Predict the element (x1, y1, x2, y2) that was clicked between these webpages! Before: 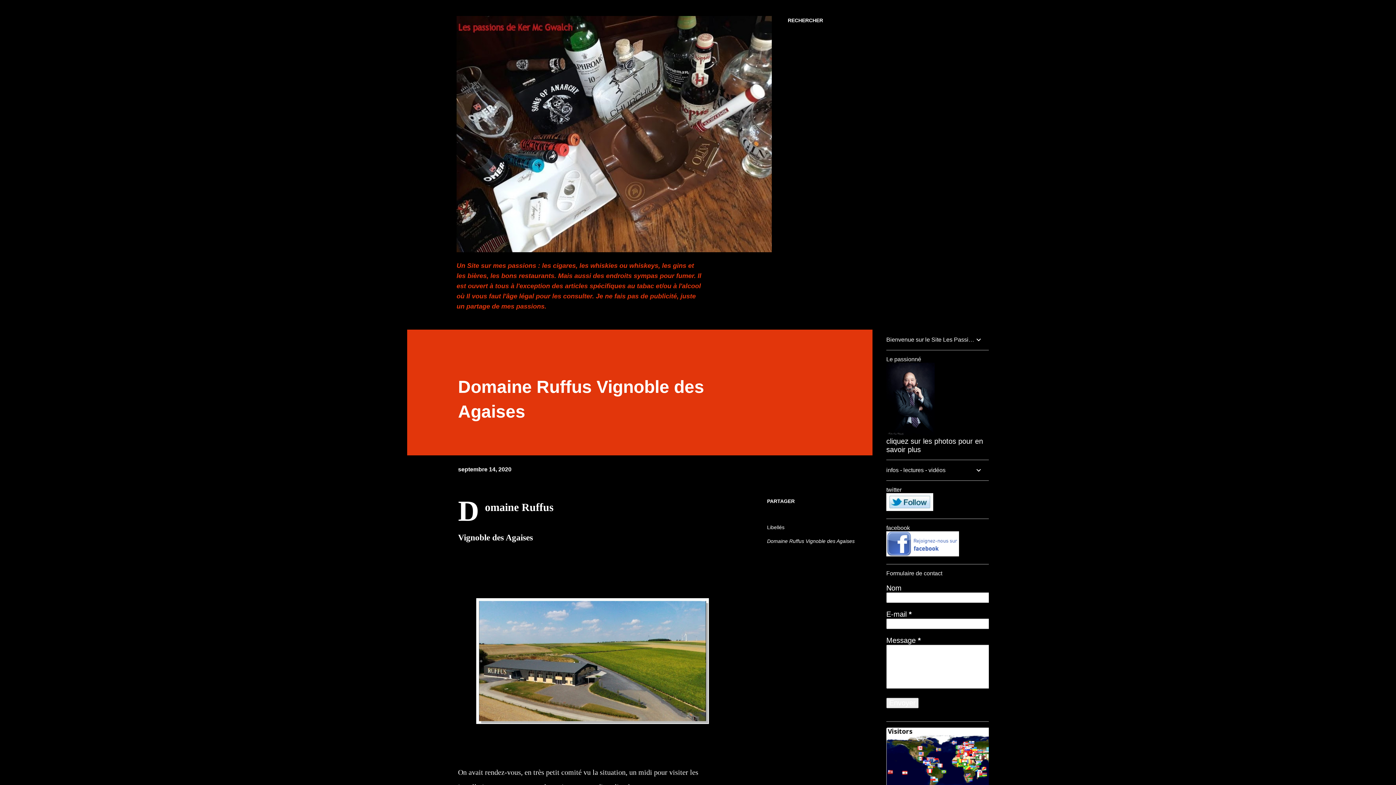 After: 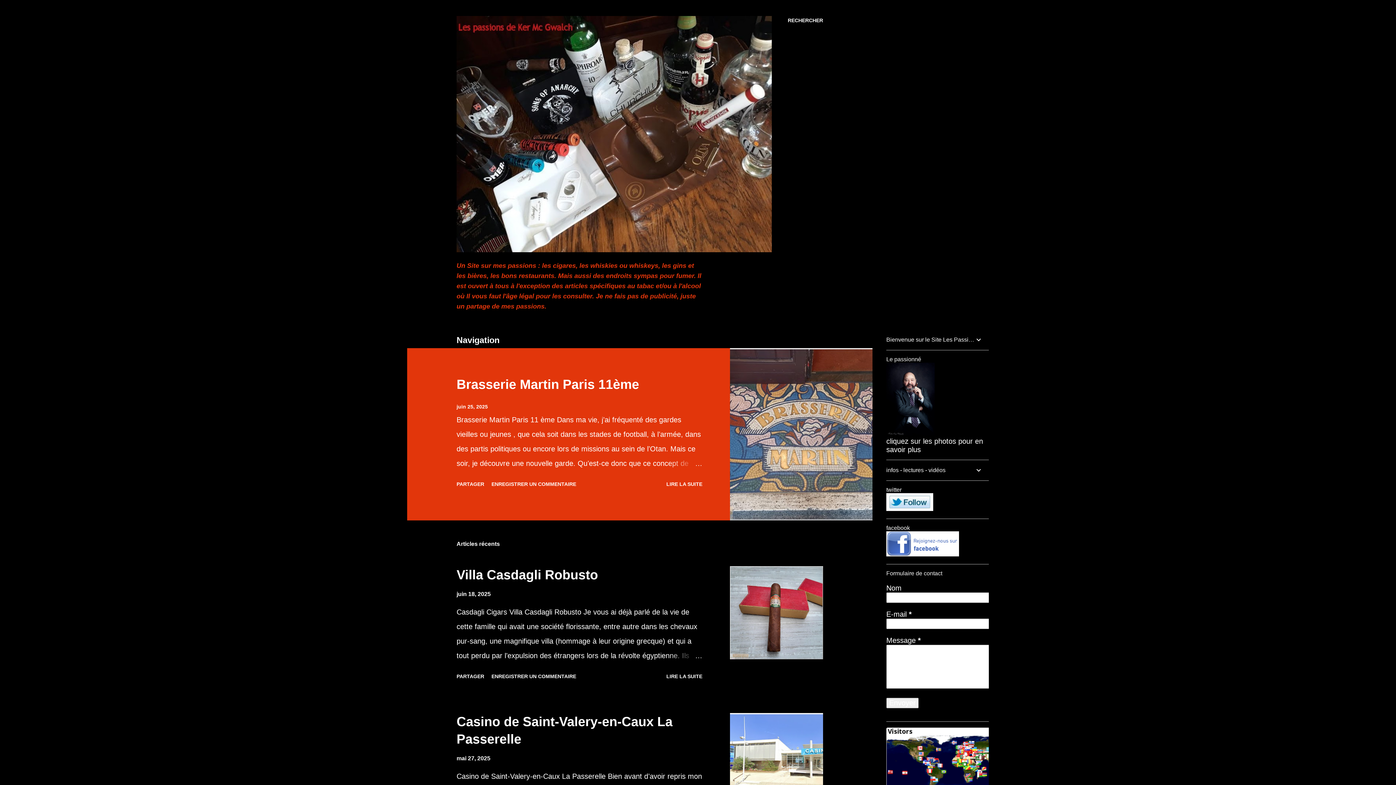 Action: bbox: (456, 245, 772, 253)